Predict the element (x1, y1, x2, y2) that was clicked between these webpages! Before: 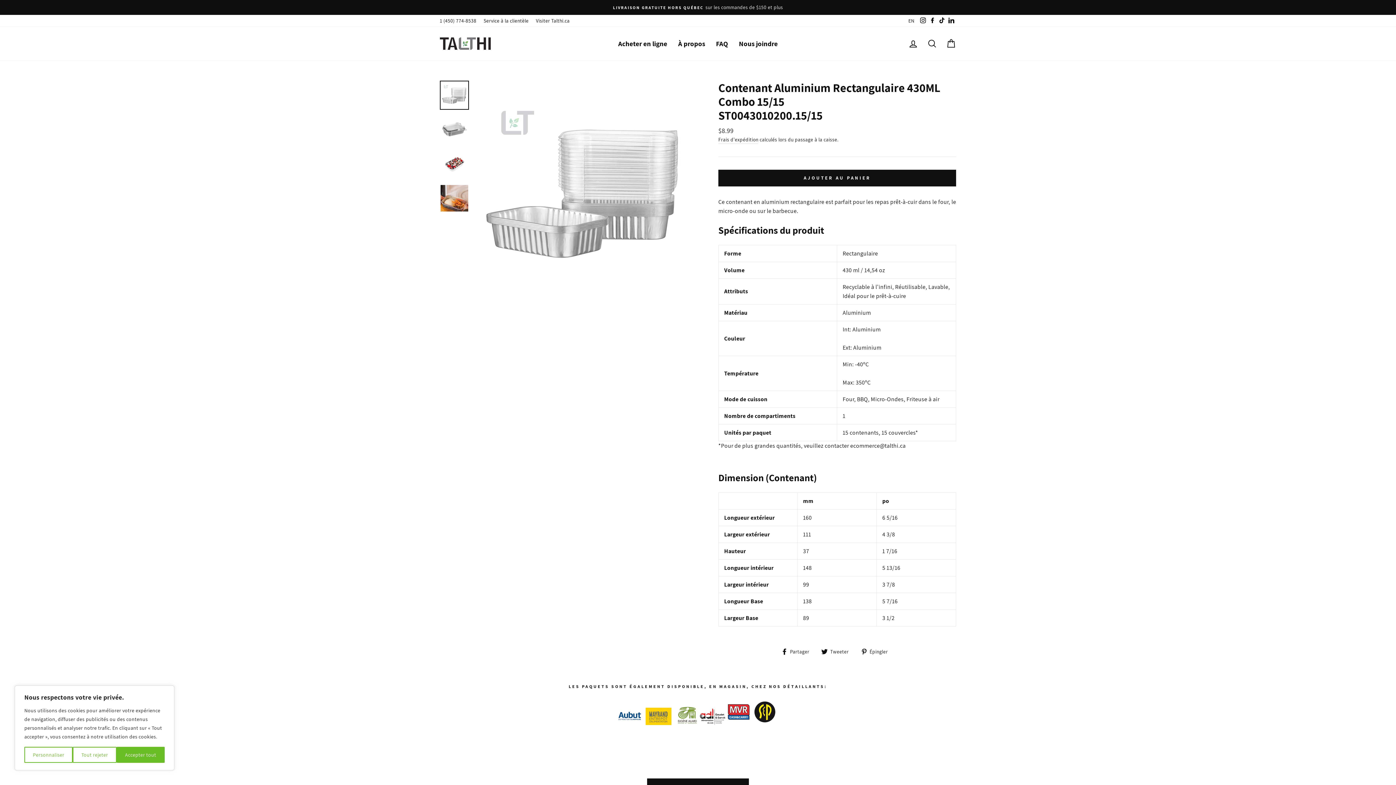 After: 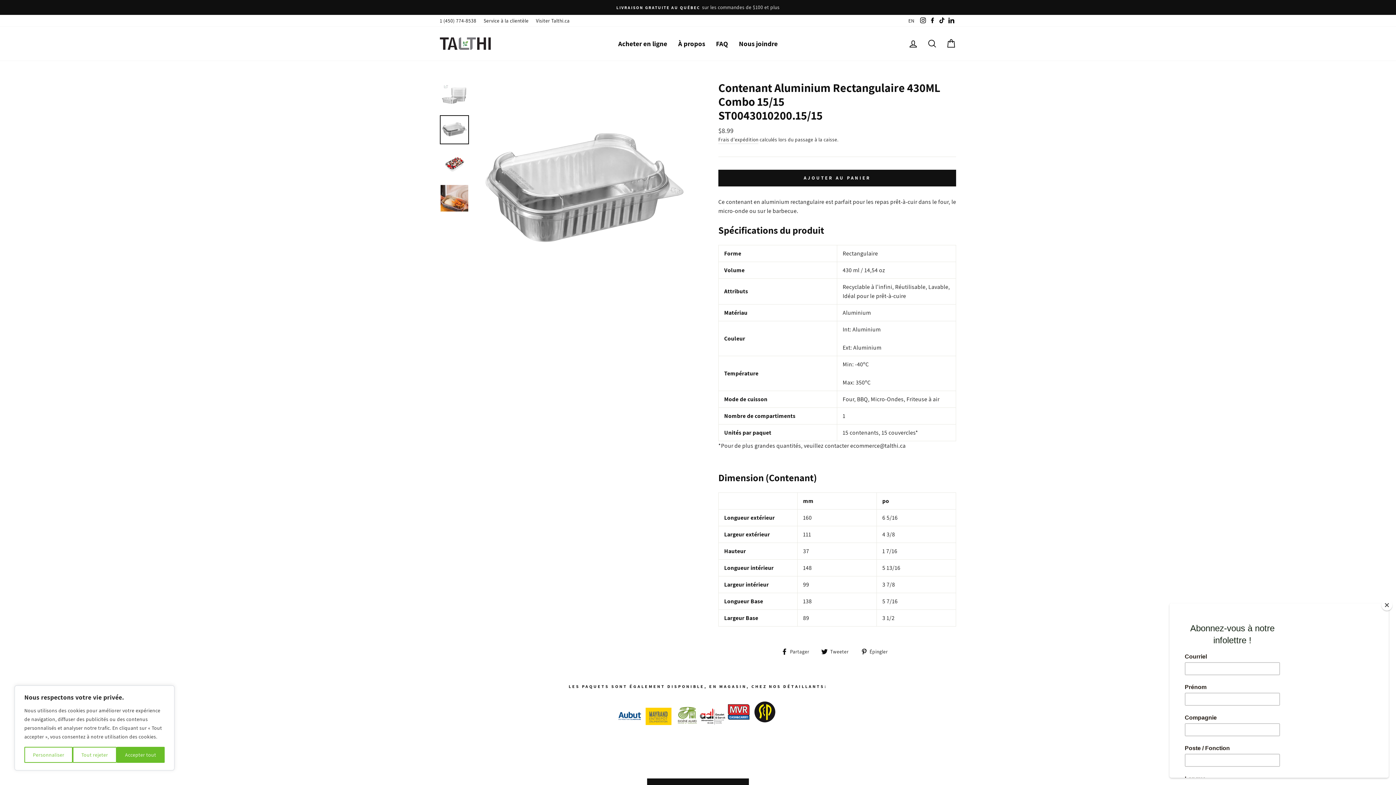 Action: bbox: (440, 116, 468, 143)